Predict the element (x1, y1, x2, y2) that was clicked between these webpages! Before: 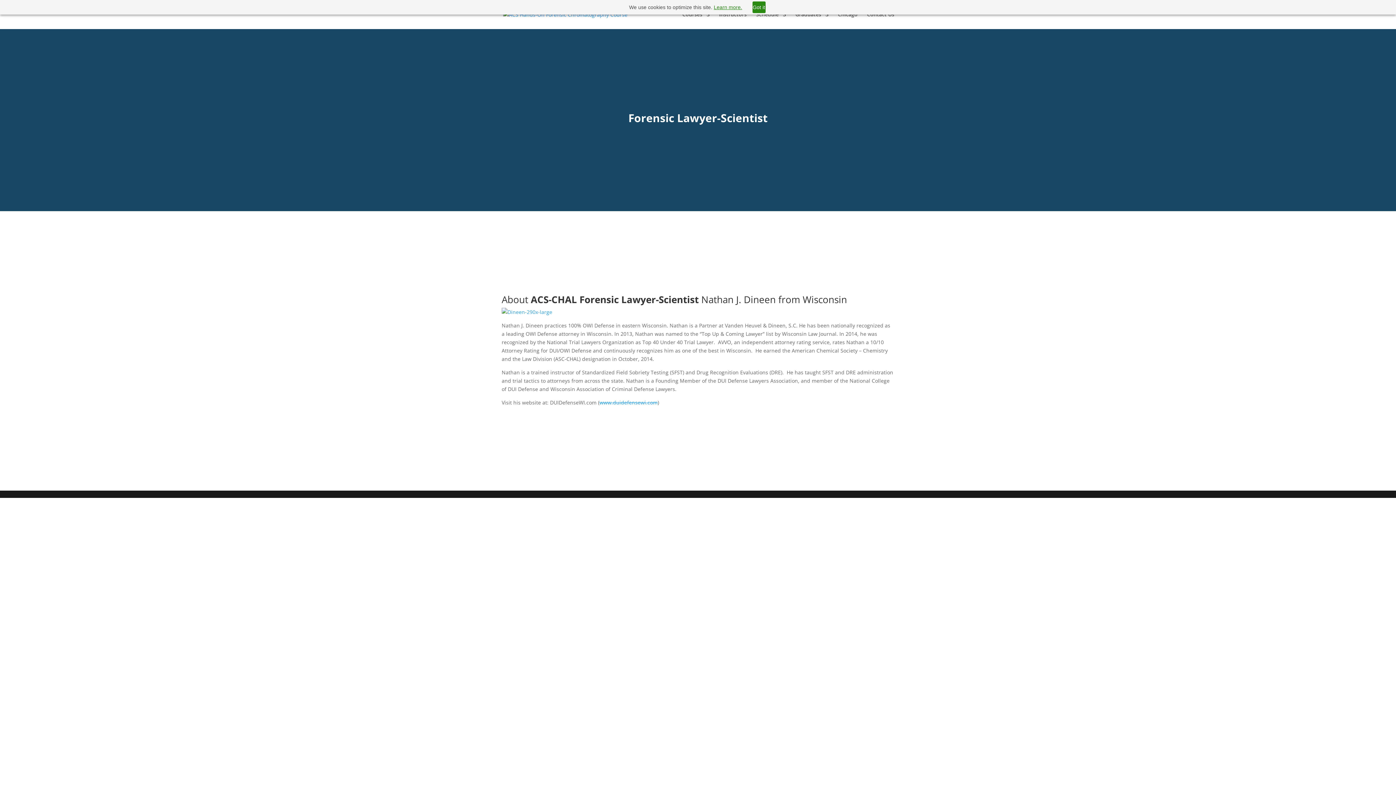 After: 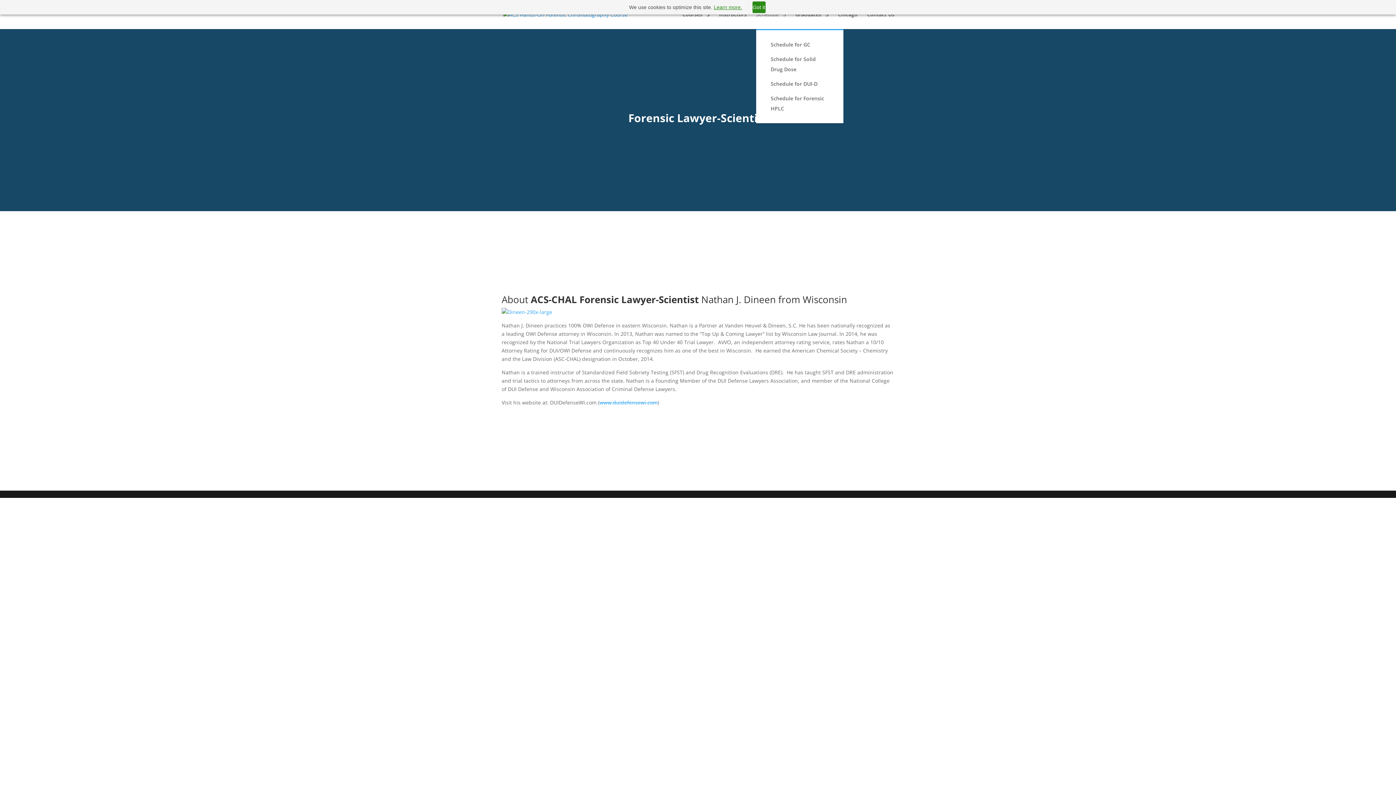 Action: bbox: (756, 12, 786, 29) label: Schedule